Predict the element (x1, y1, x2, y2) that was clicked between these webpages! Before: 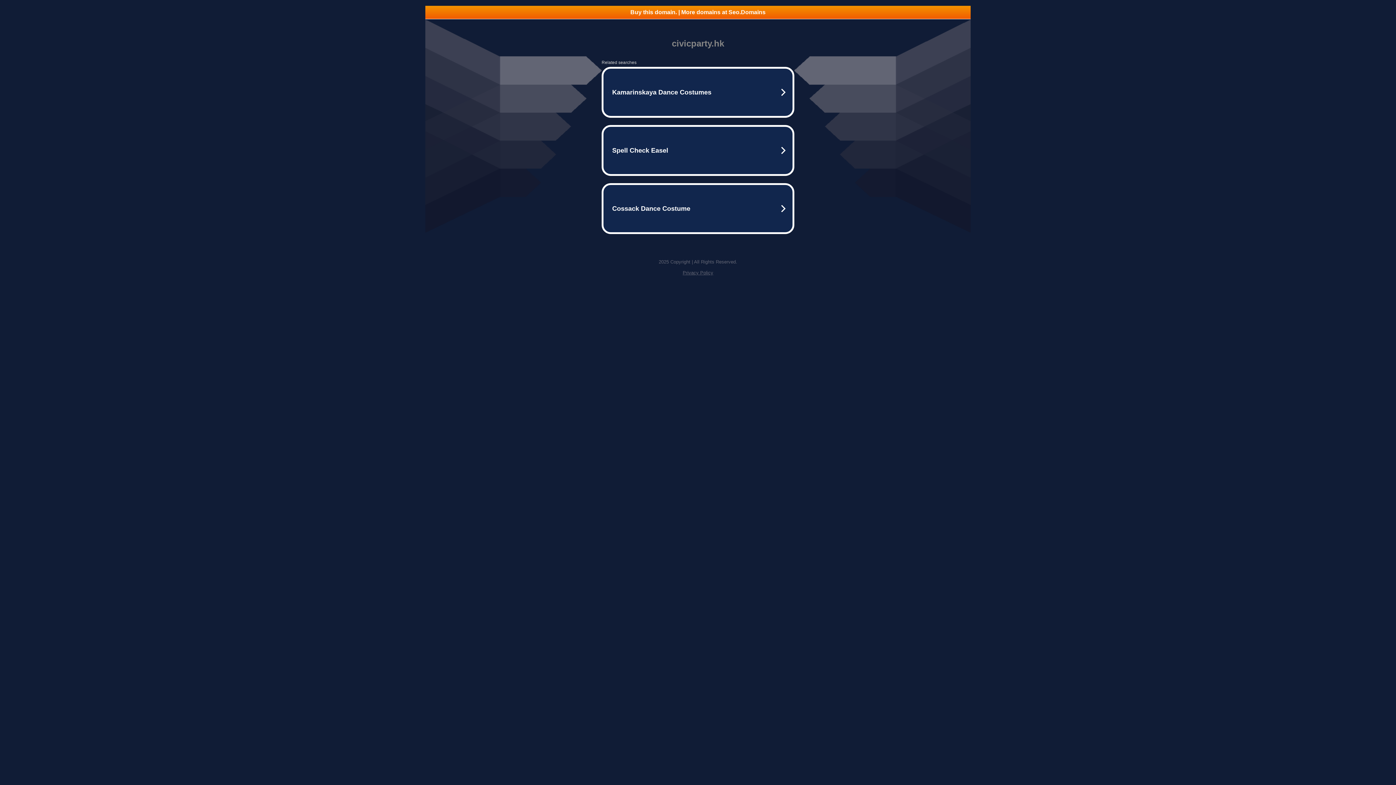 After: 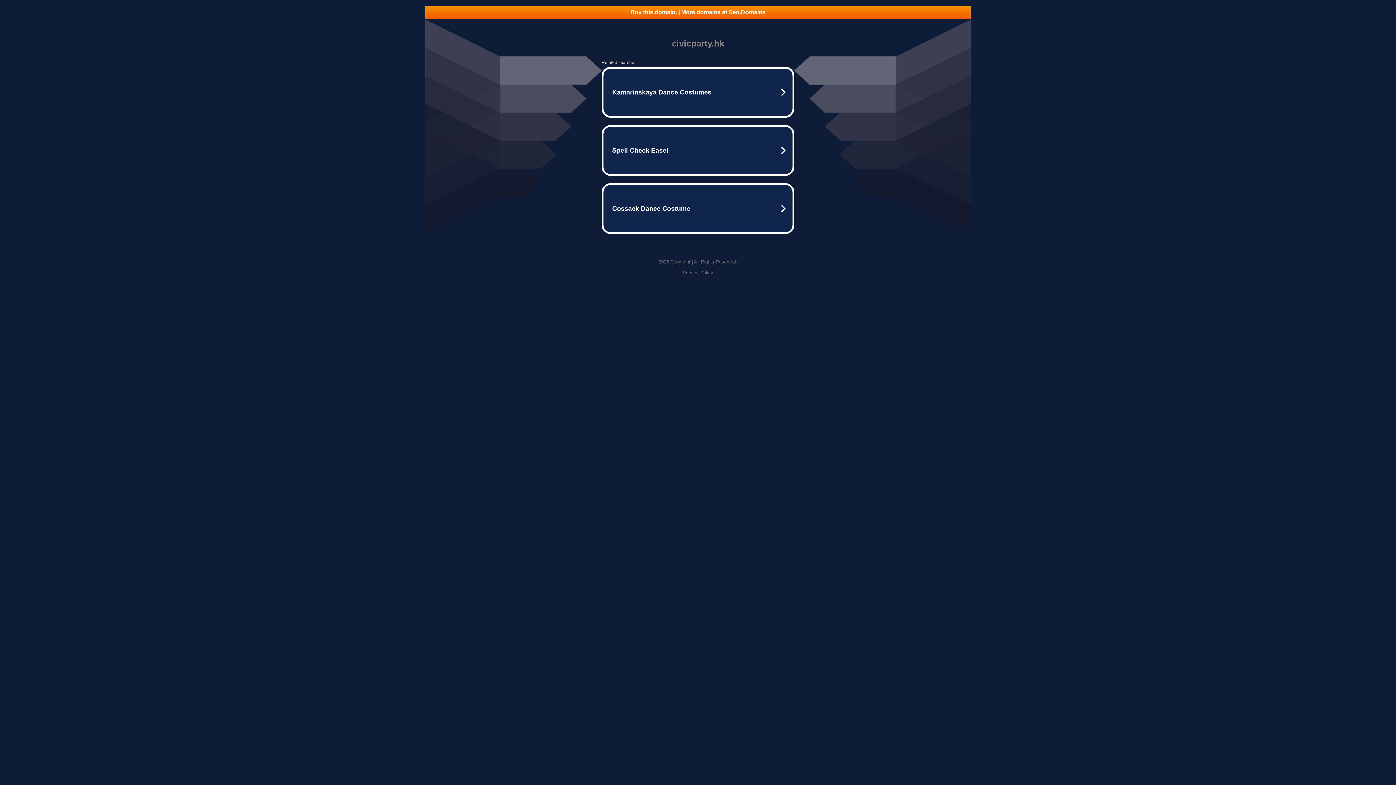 Action: bbox: (682, 270, 713, 275) label: Privacy Policy